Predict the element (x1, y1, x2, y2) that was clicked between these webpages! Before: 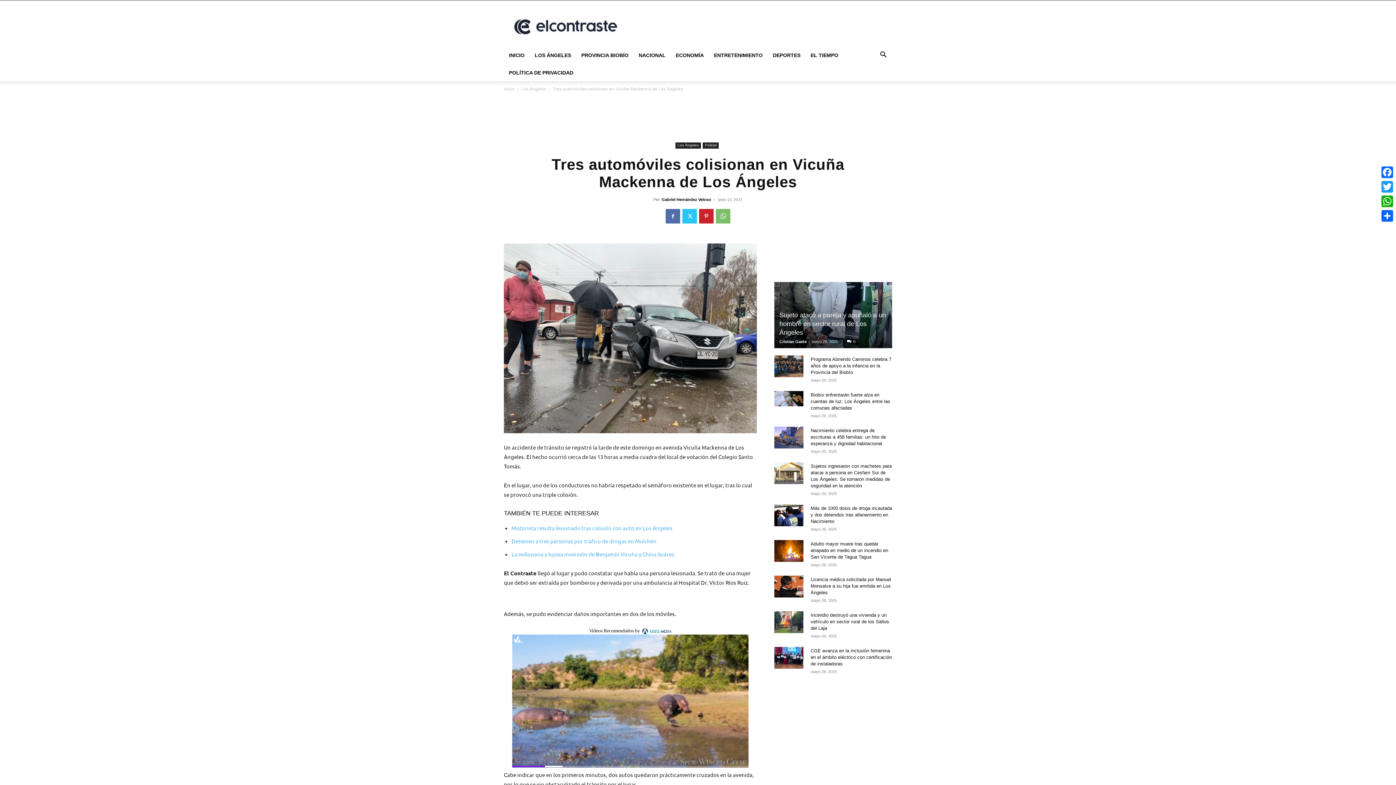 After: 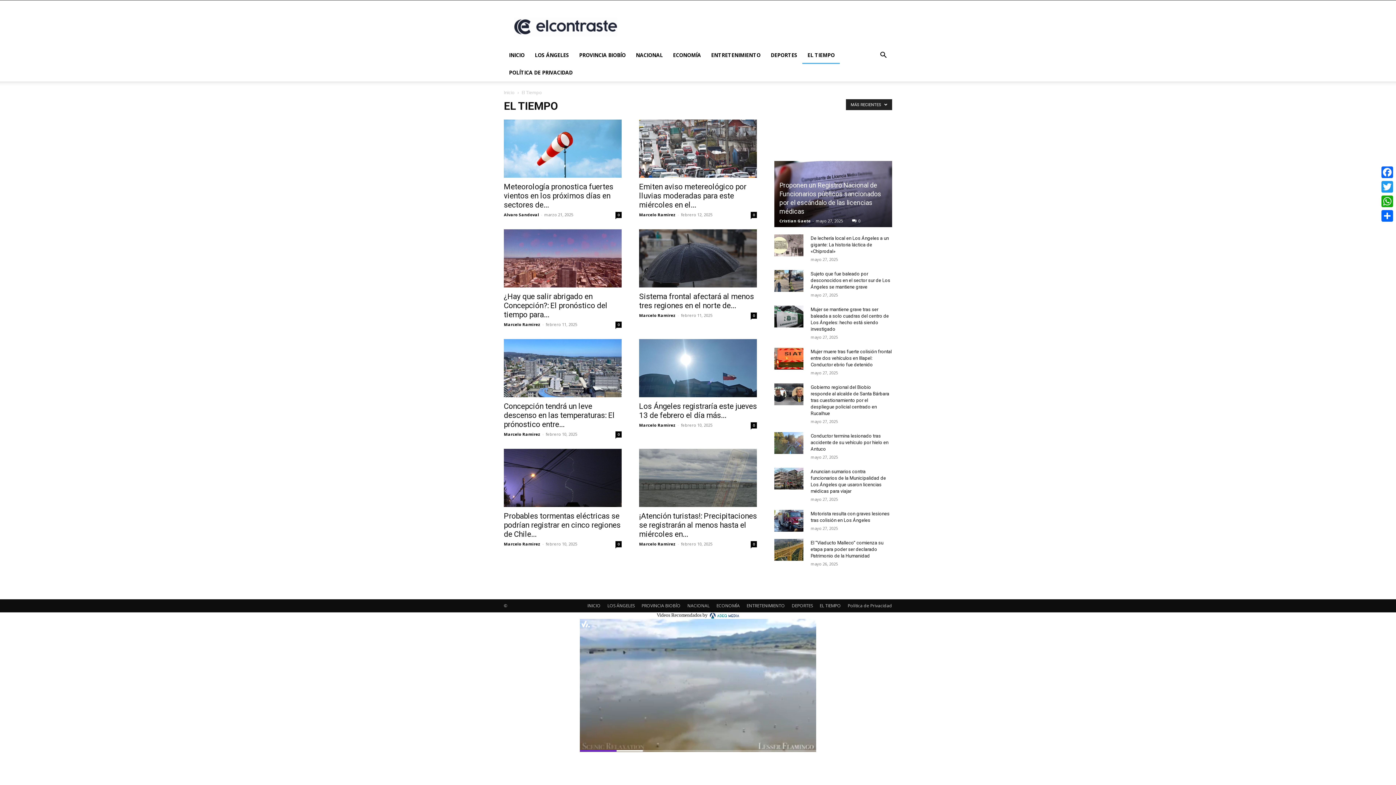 Action: bbox: (805, 46, 843, 64) label: EL TIEMPO